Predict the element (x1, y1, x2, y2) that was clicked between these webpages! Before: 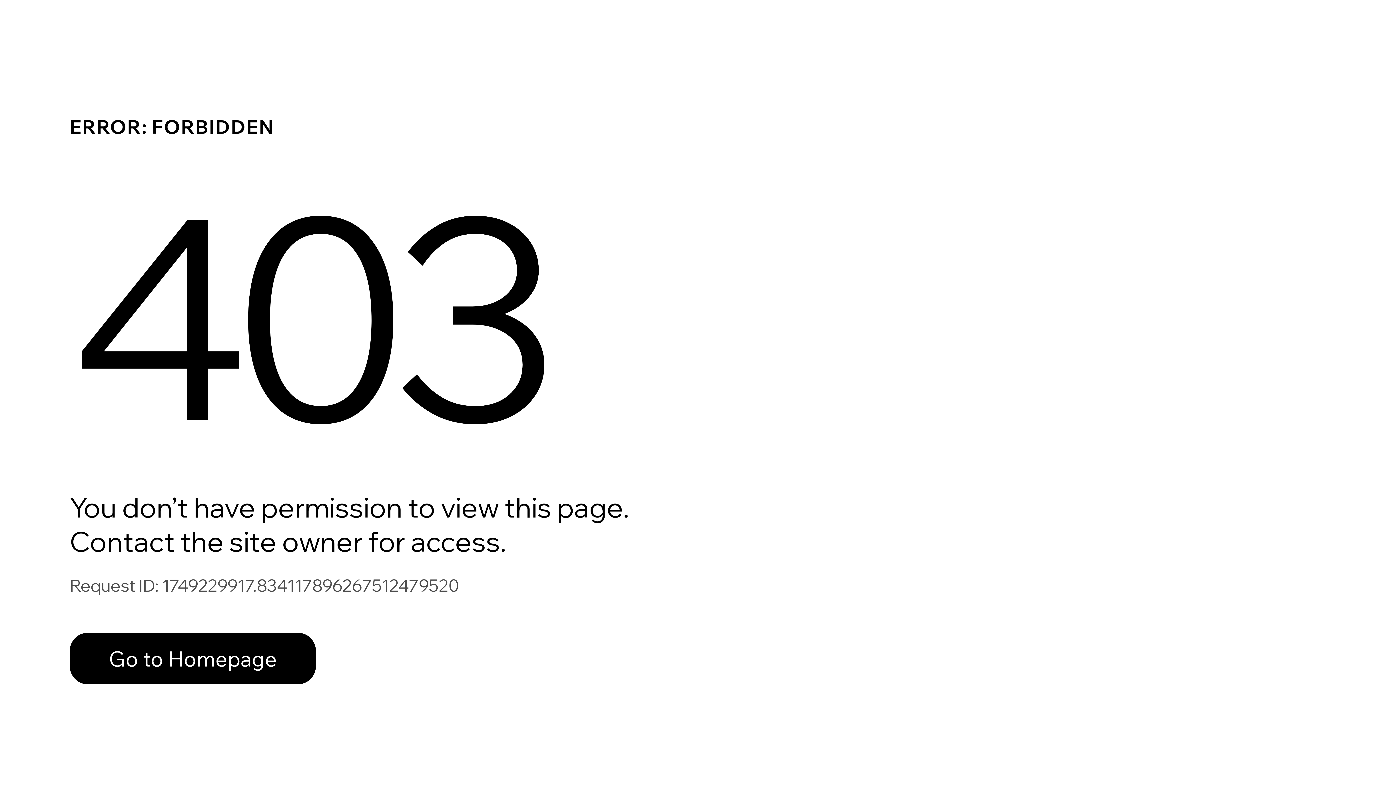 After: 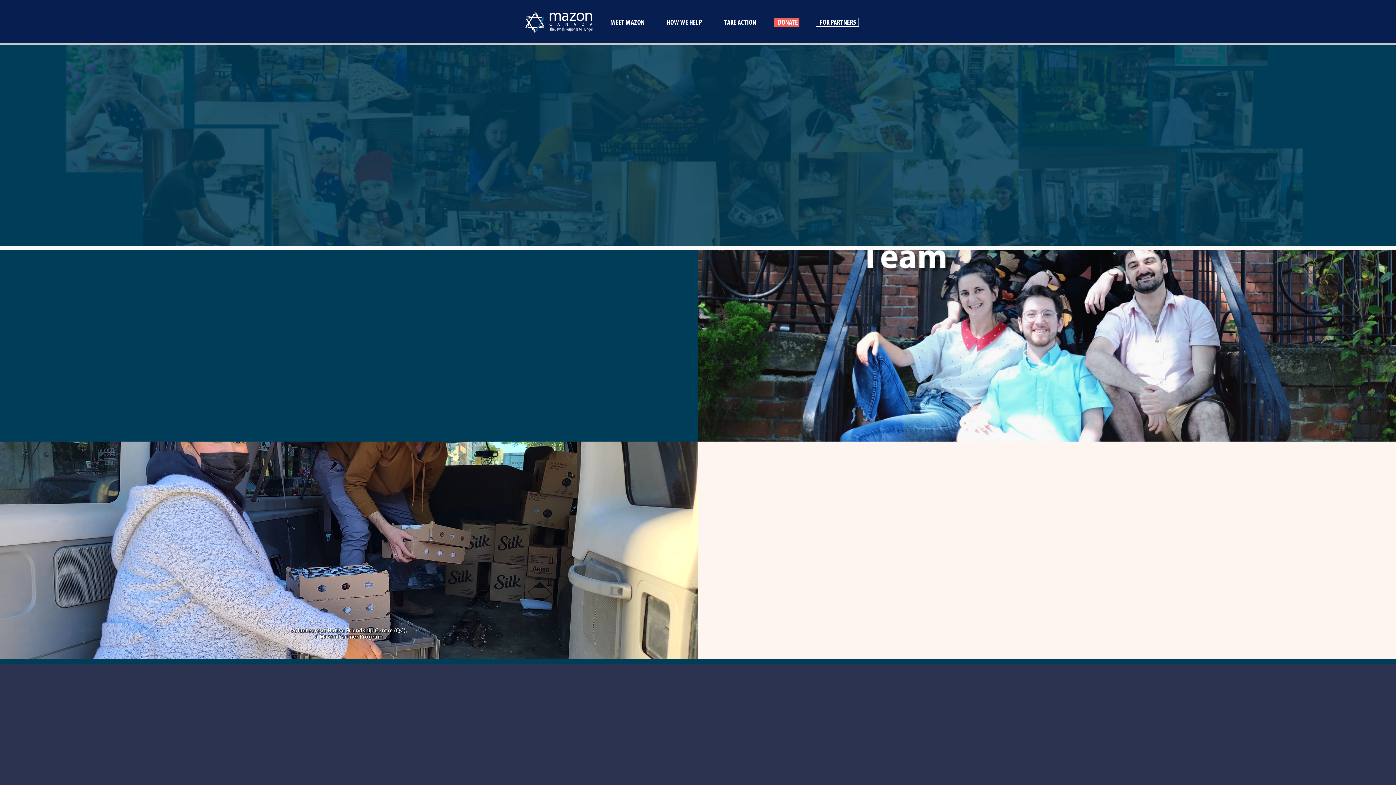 Action: bbox: (69, 617, 768, 694) label: Go to Homepage